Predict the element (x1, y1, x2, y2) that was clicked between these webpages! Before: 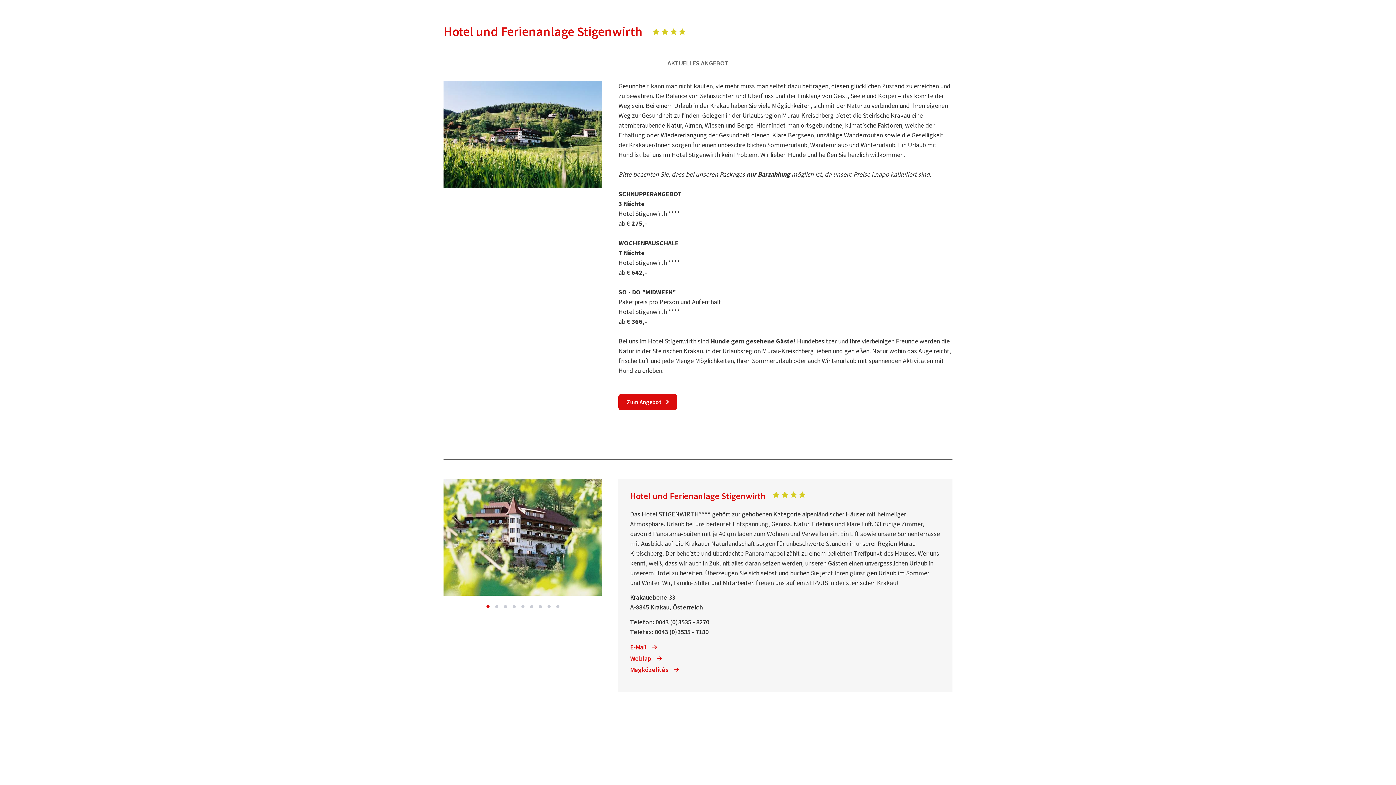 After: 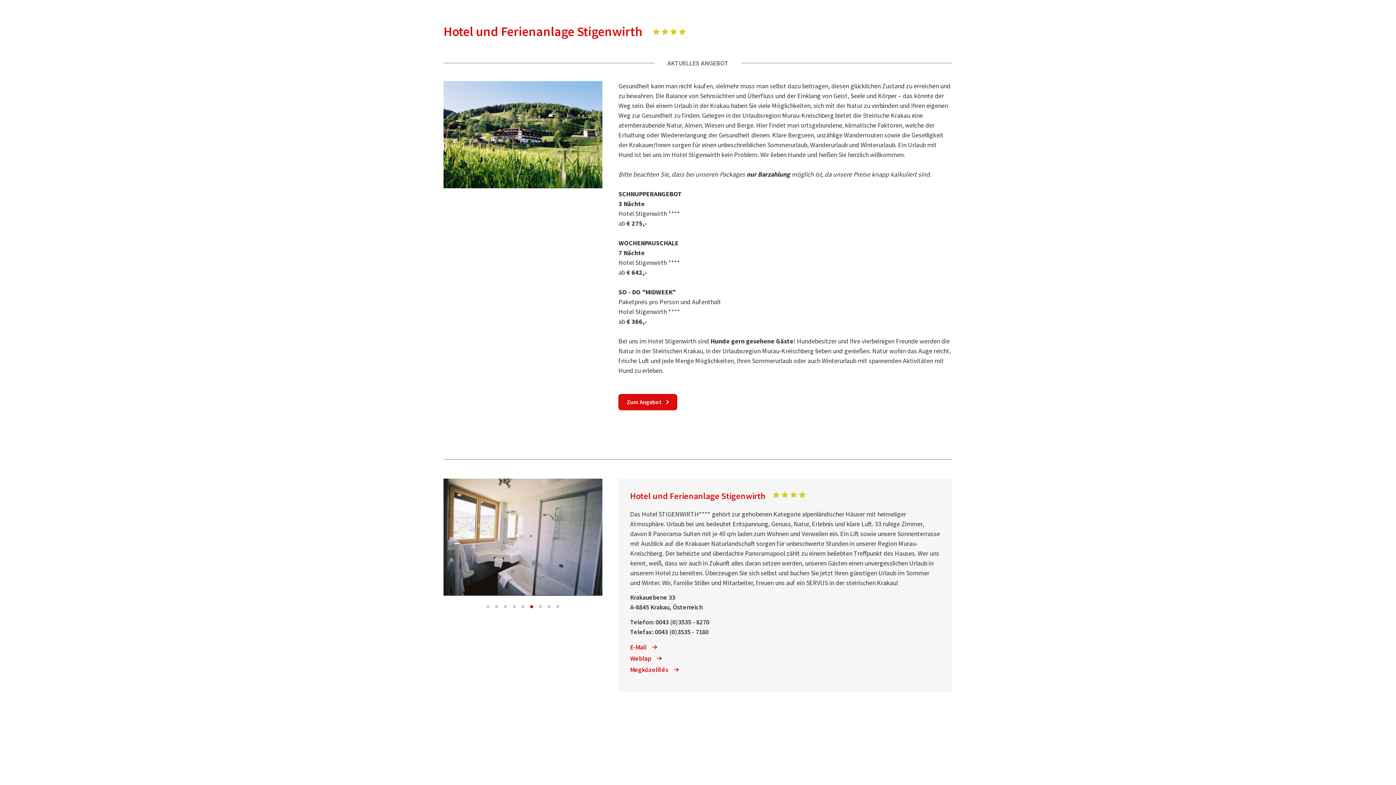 Action: label: 6 bbox: (527, 603, 536, 610)